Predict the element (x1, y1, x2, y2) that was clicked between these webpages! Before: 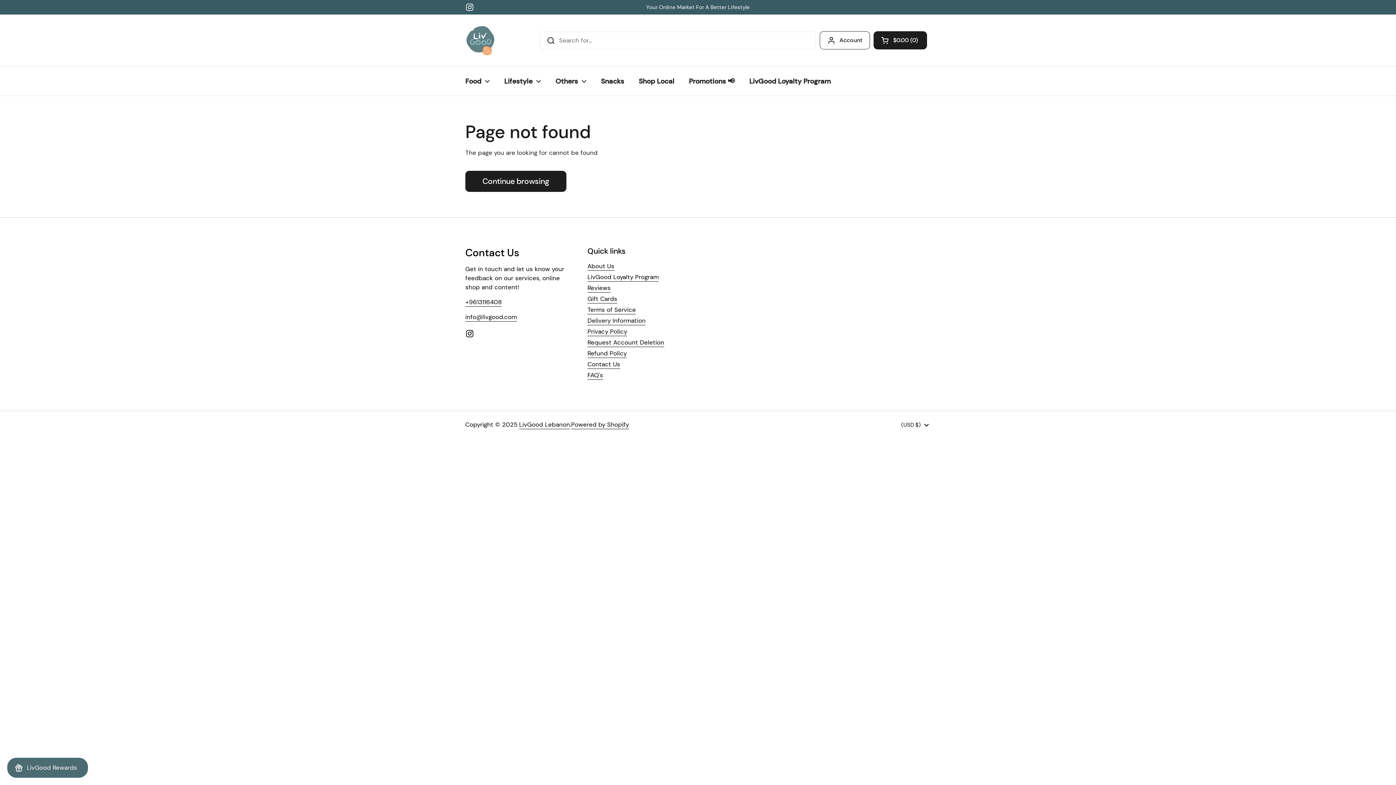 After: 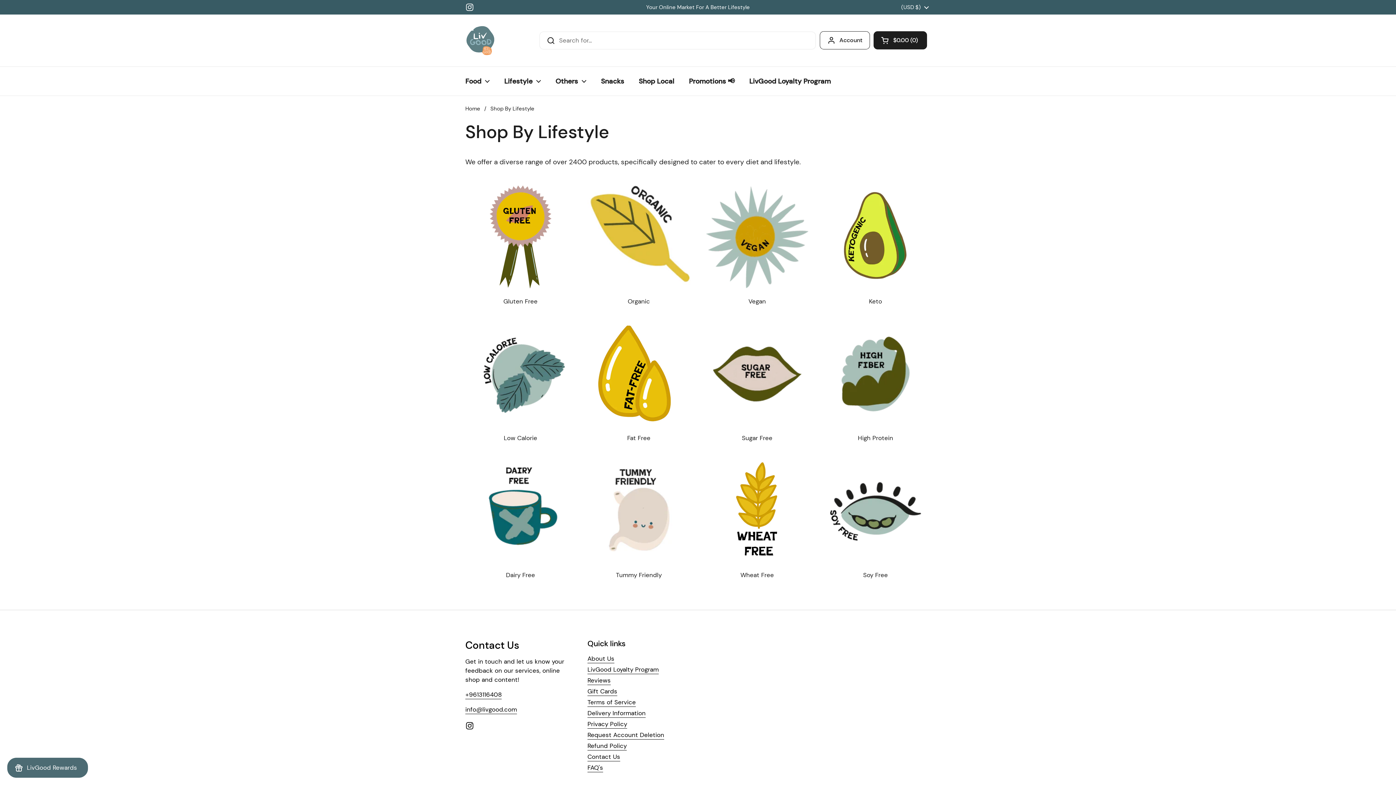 Action: label: Lifestyle bbox: (497, 72, 548, 90)